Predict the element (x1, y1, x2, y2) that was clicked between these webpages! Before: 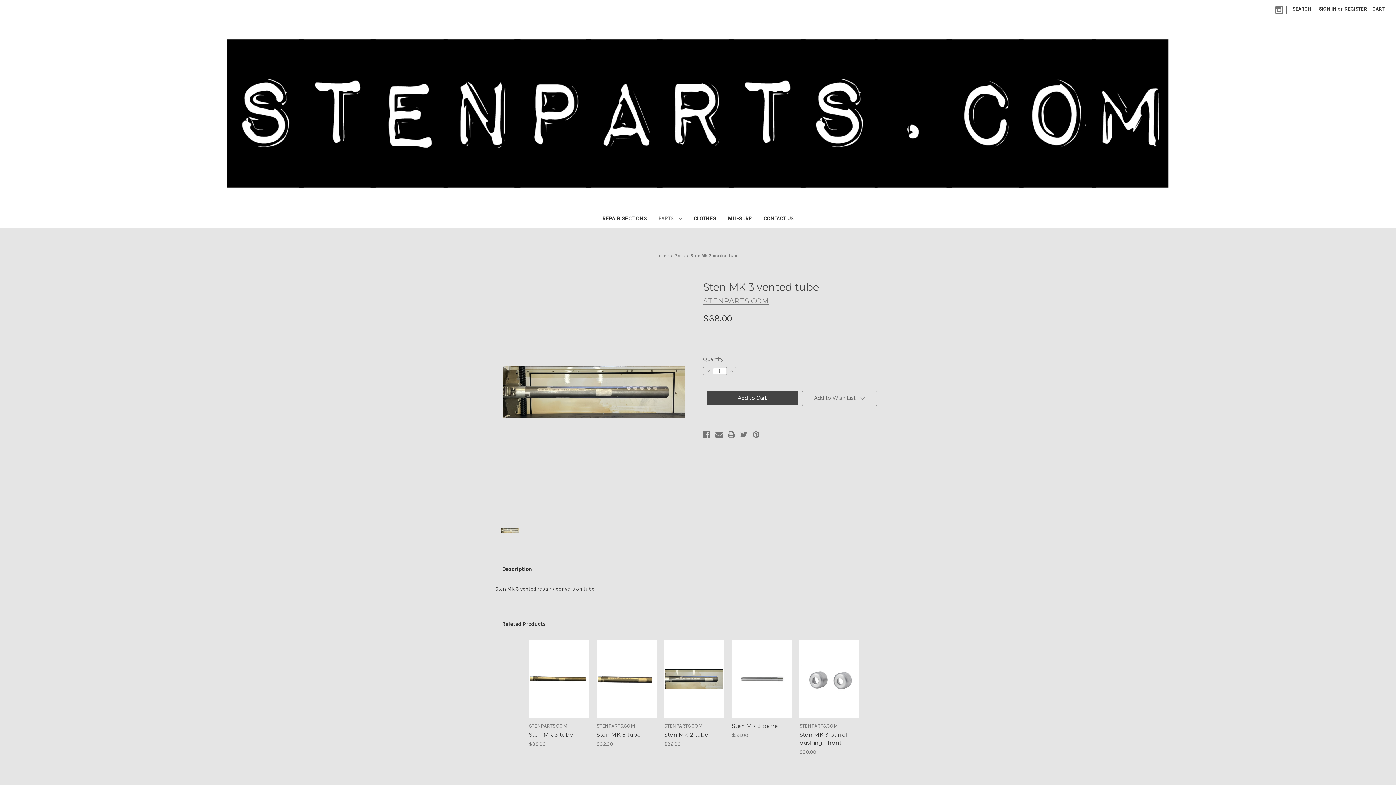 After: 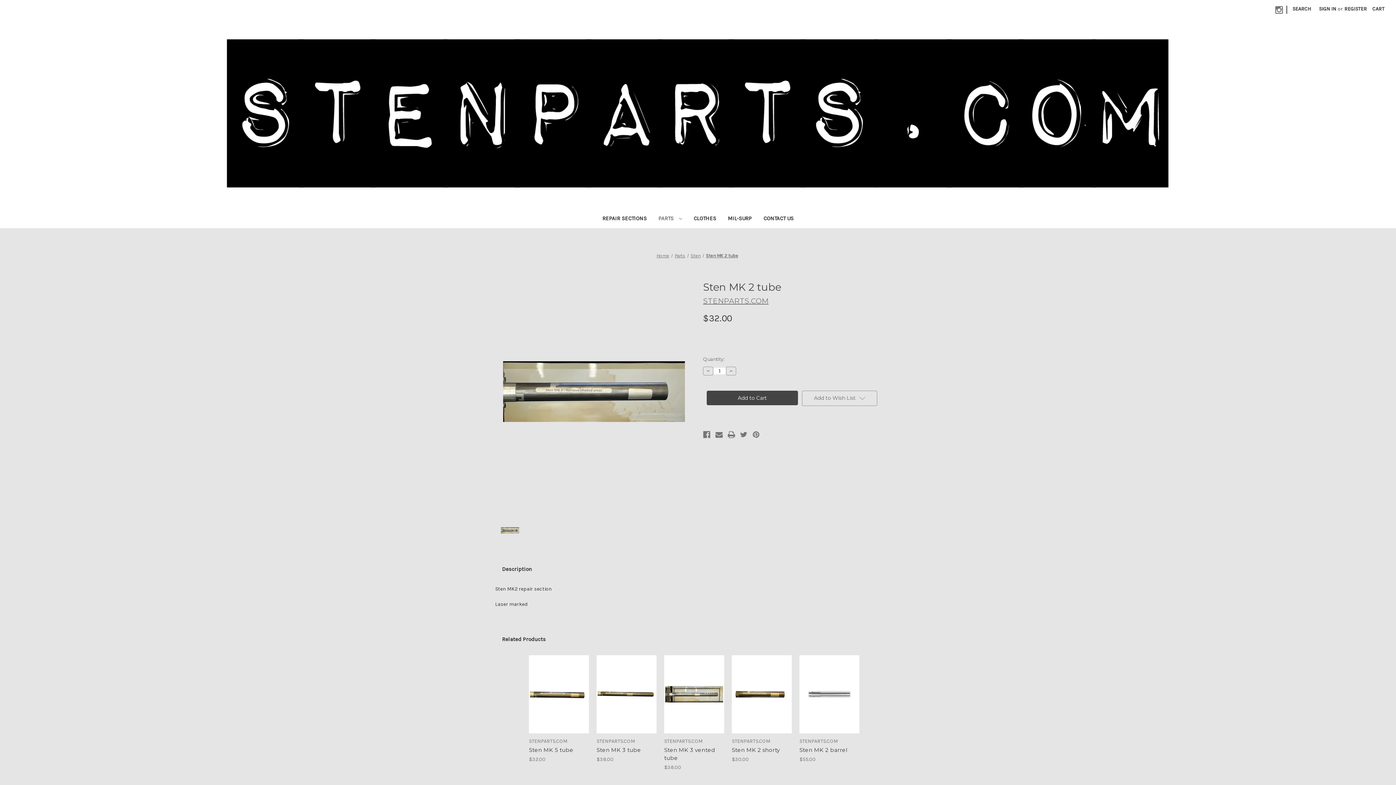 Action: bbox: (664, 731, 724, 739) label: Sten MK 2 tube, $32.00

